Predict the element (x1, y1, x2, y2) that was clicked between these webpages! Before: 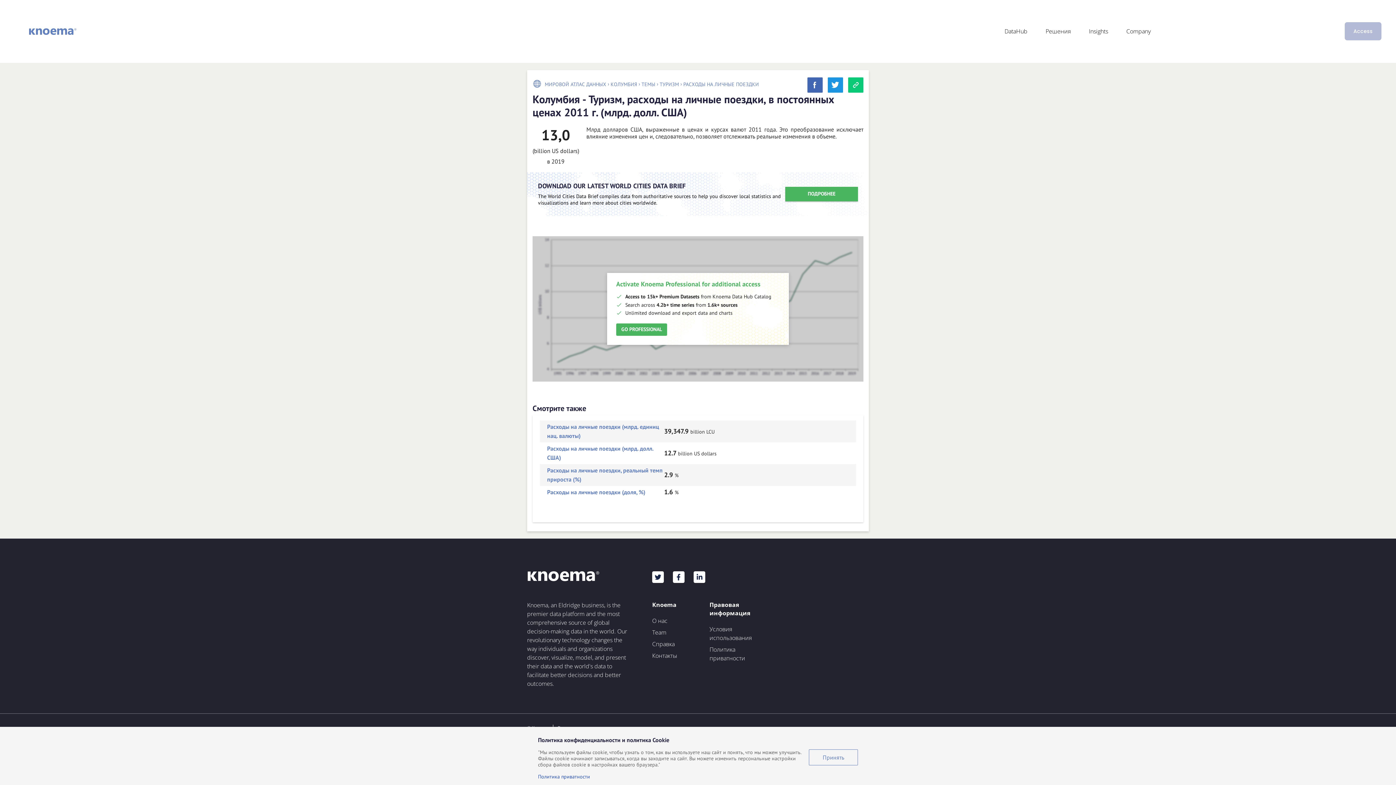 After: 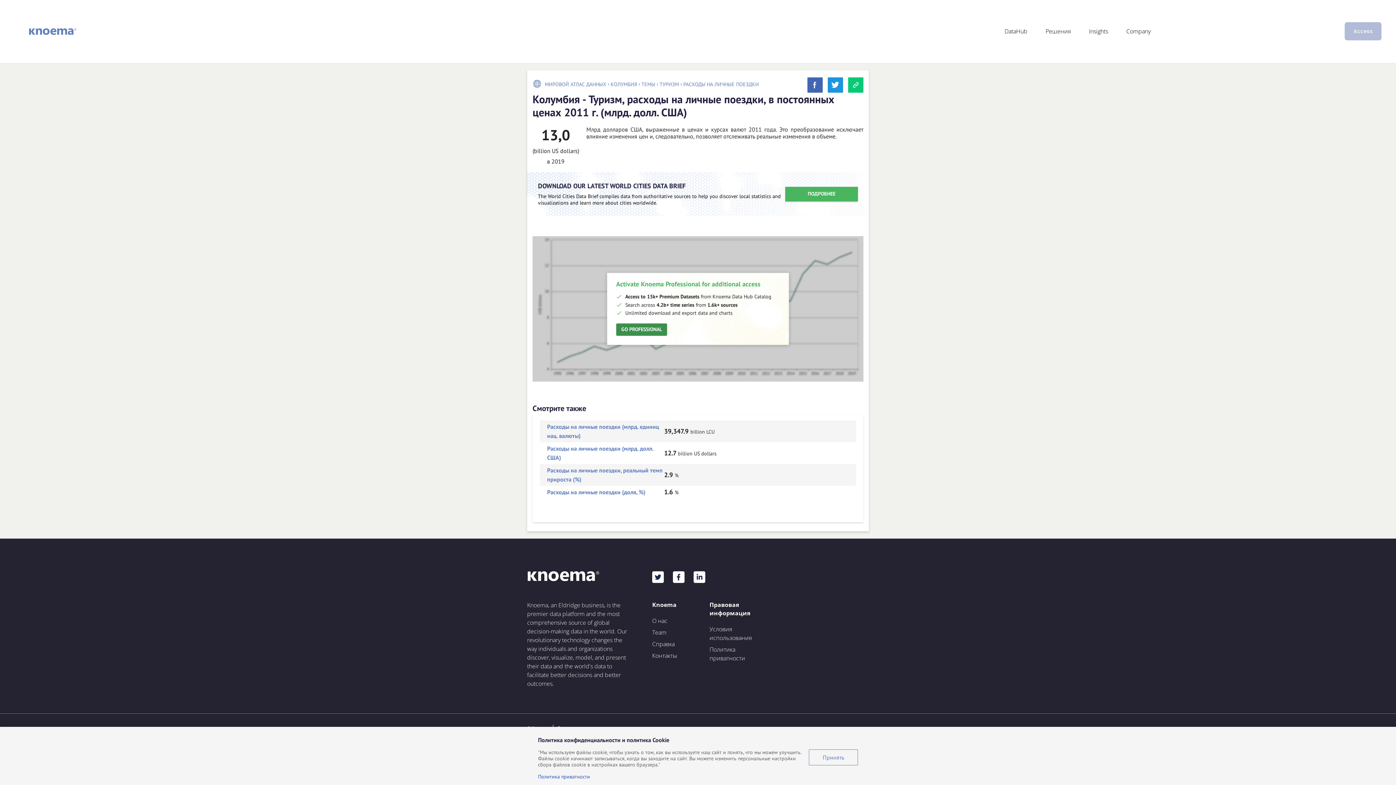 Action: label: GO PROFESSIONAL bbox: (616, 323, 667, 335)